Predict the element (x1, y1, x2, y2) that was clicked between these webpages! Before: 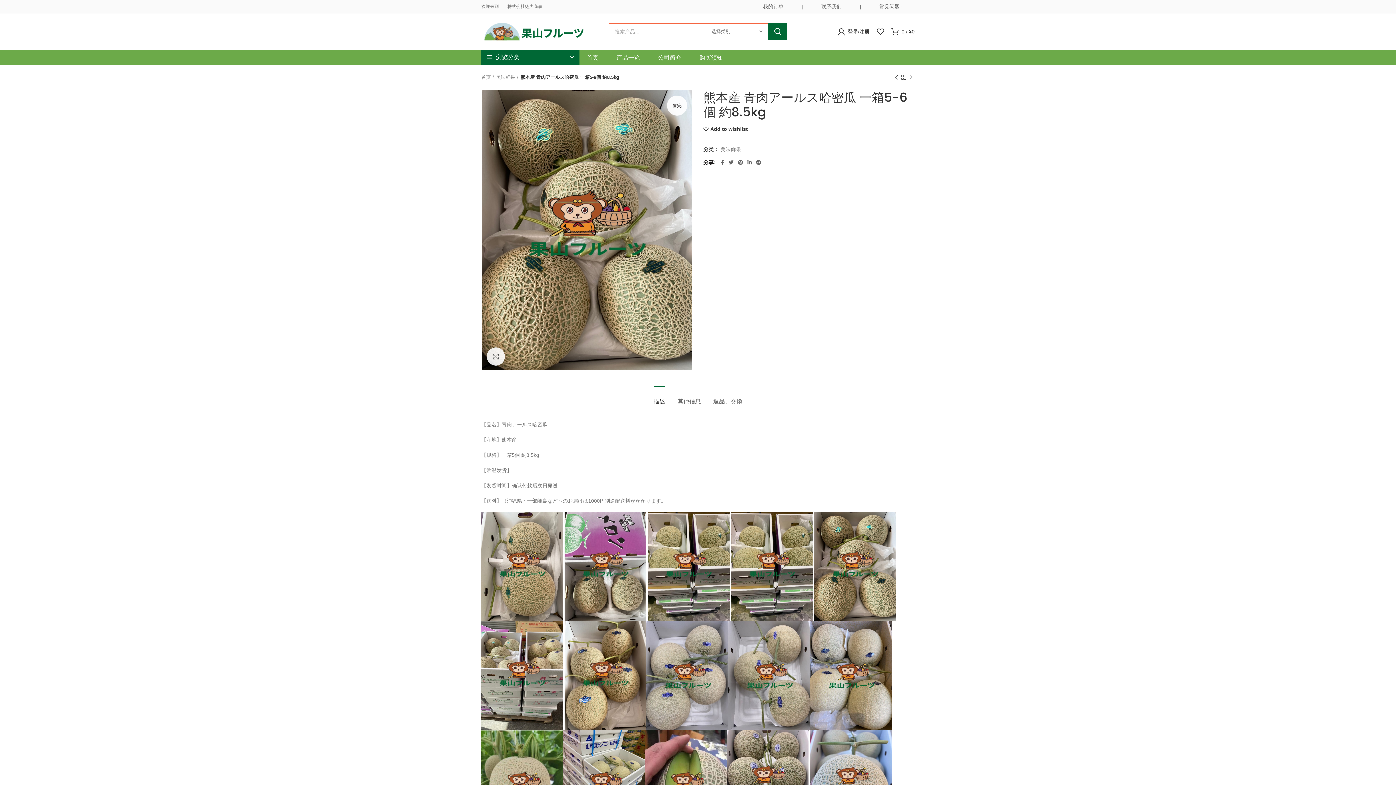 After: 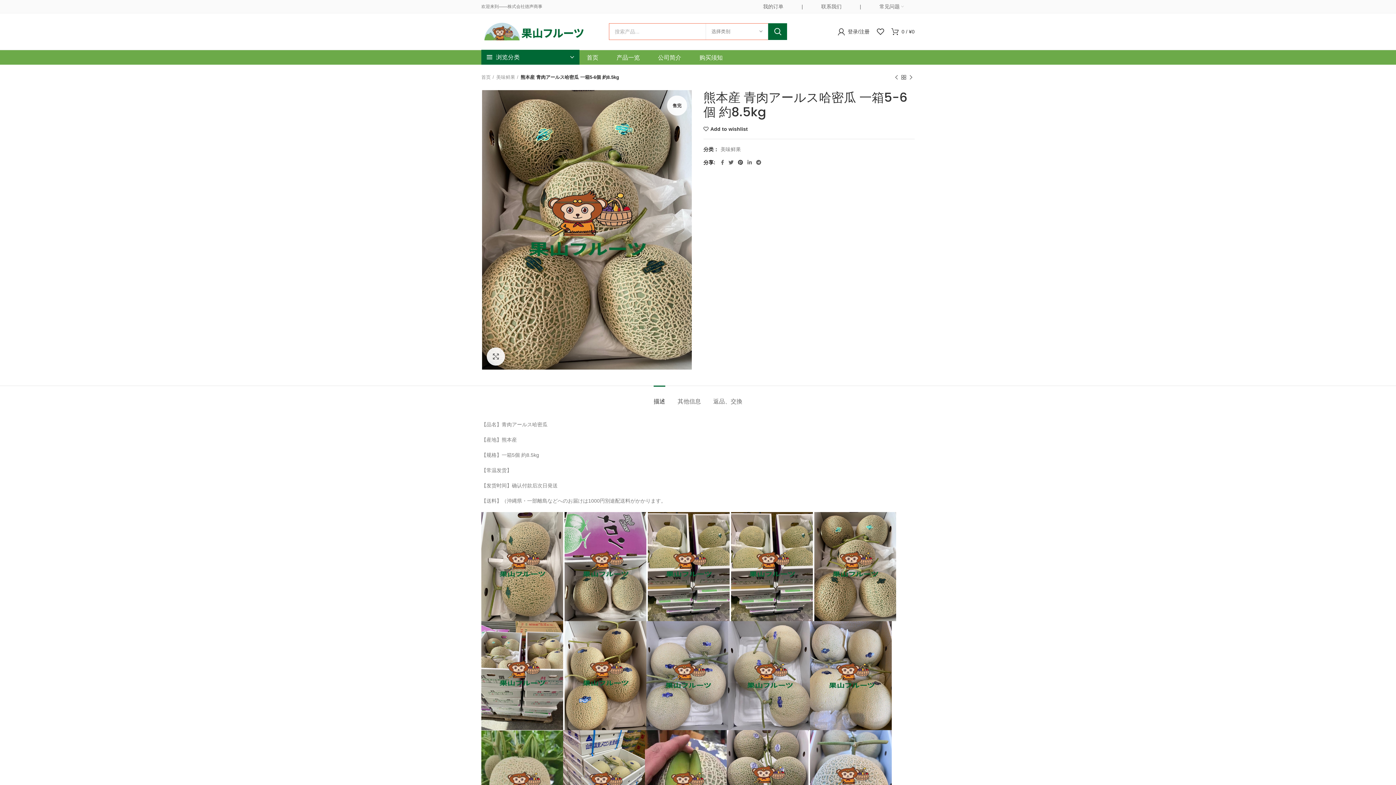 Action: bbox: (736, 157, 745, 167)